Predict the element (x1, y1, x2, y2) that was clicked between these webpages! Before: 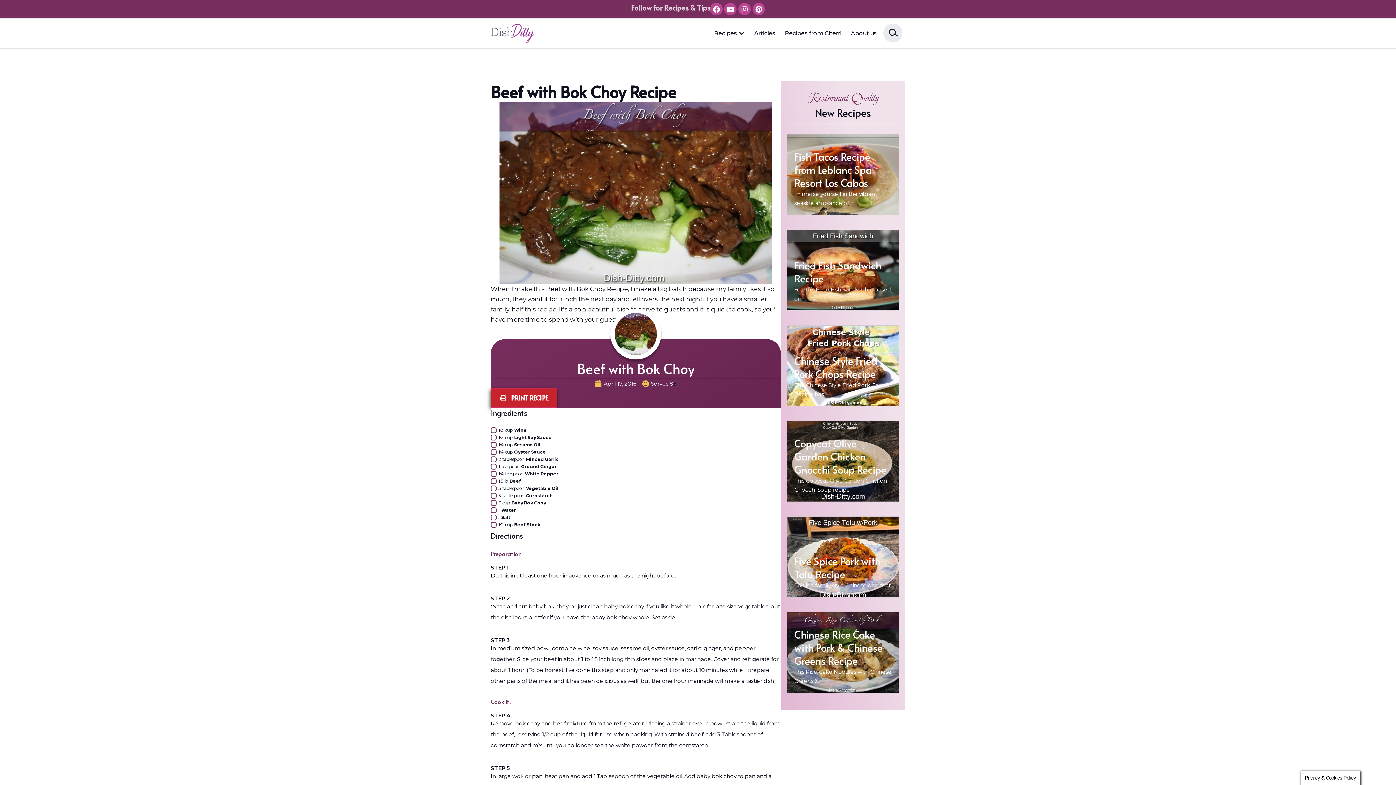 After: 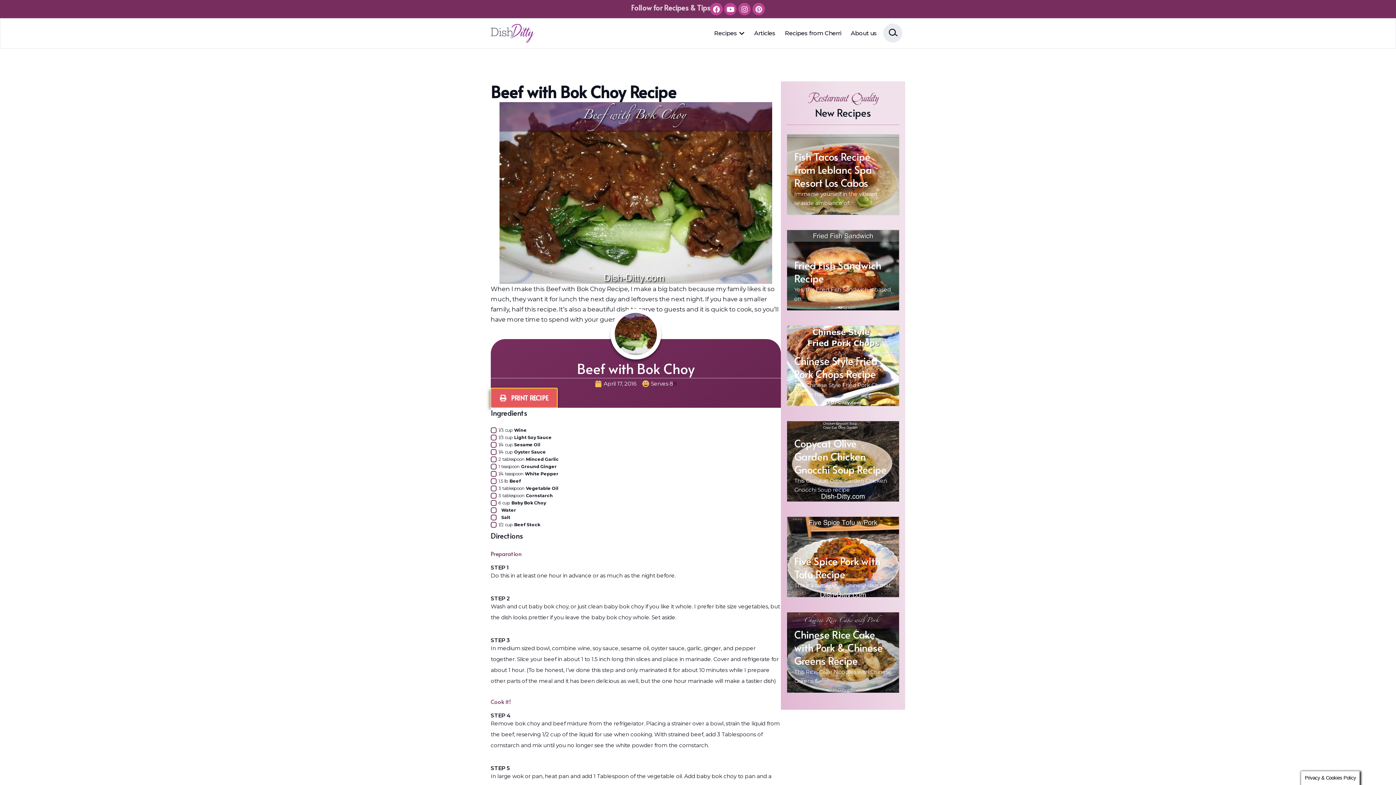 Action: label: PRINT RECIPE bbox: (490, 388, 557, 408)